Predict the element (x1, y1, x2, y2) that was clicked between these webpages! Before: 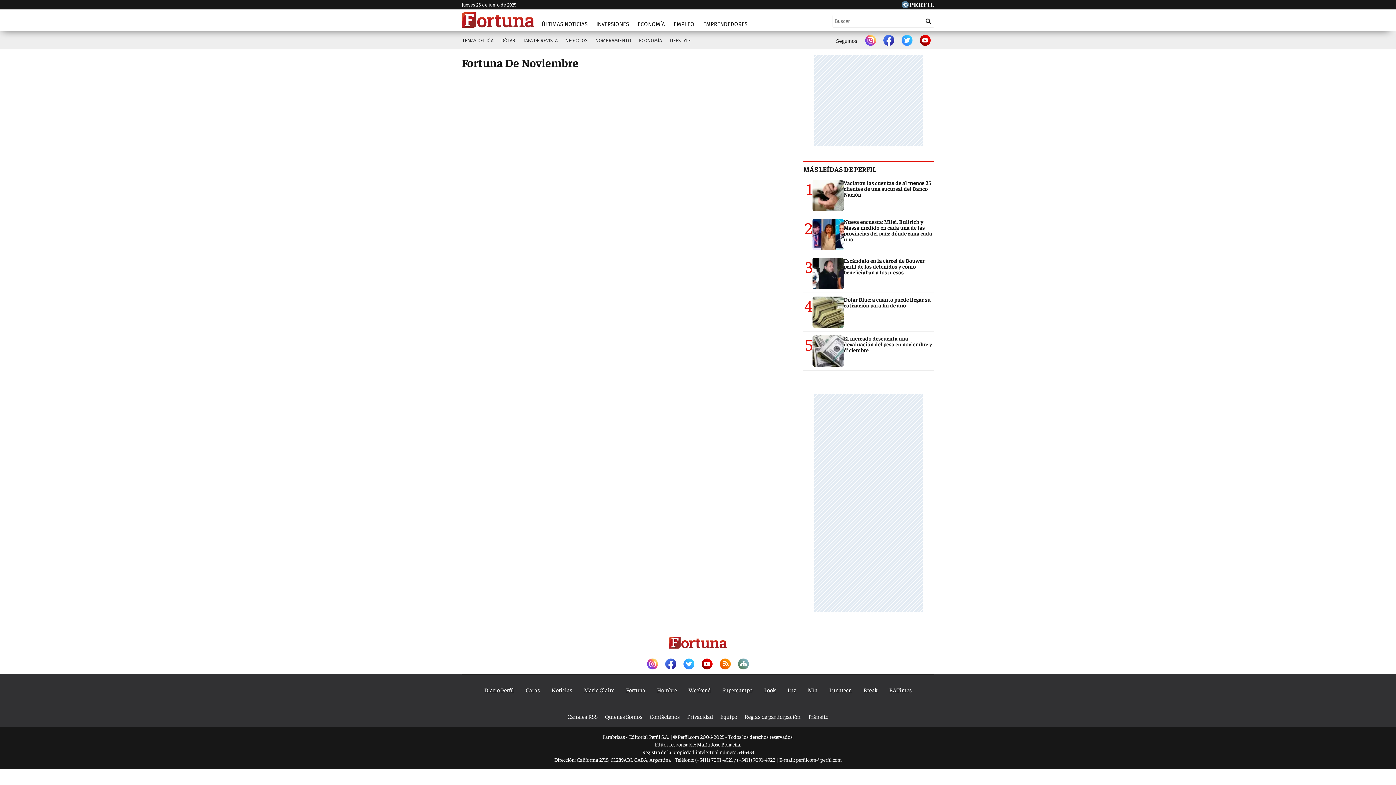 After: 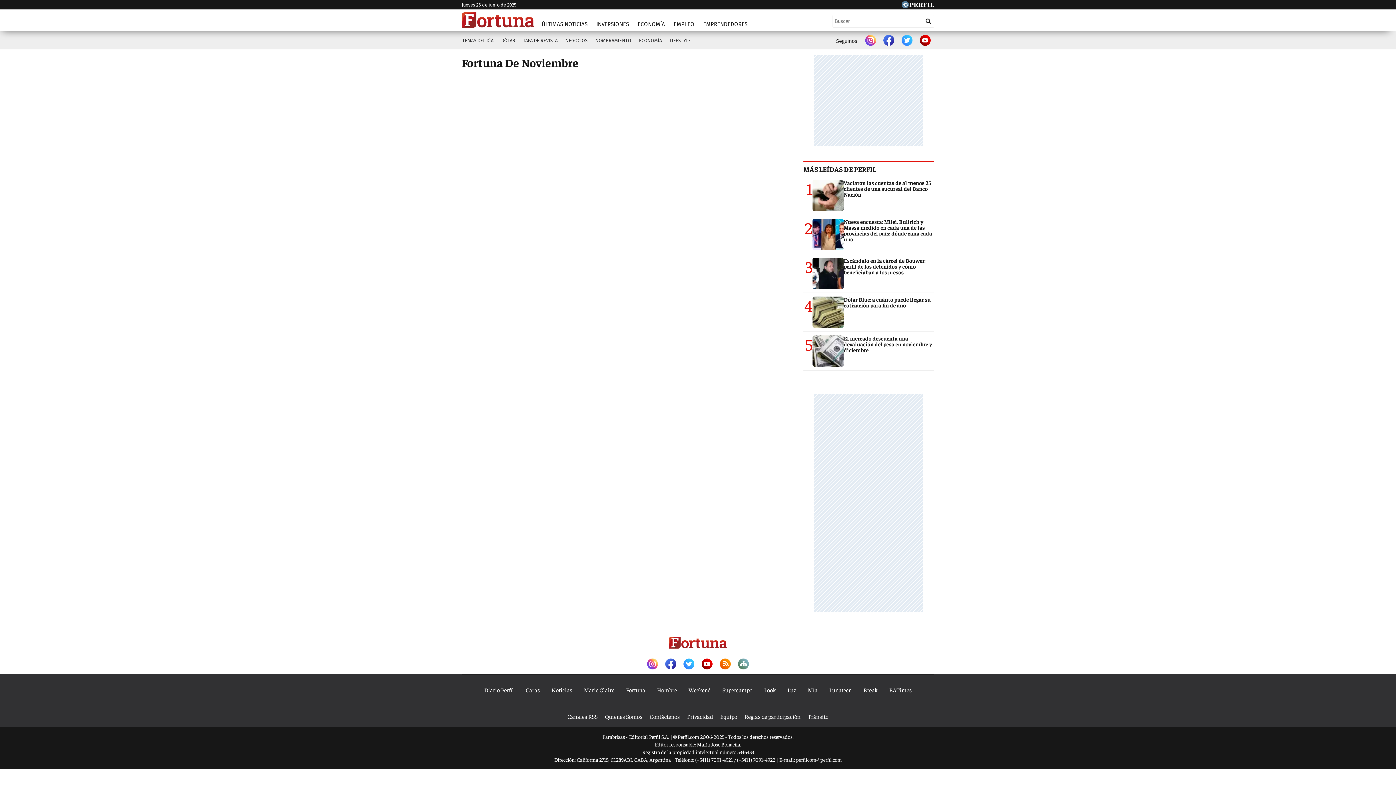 Action: label: Contáctenos bbox: (646, 709, 683, 724)